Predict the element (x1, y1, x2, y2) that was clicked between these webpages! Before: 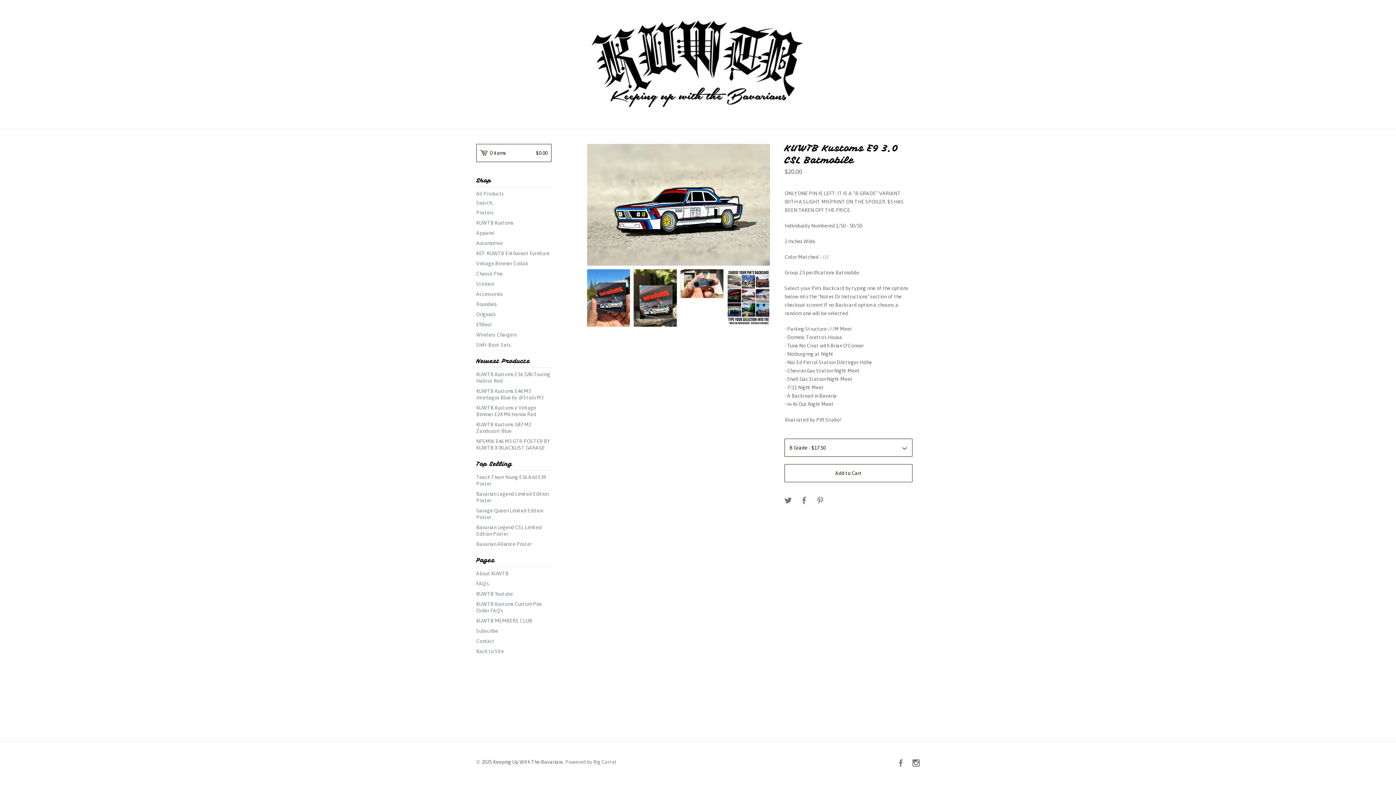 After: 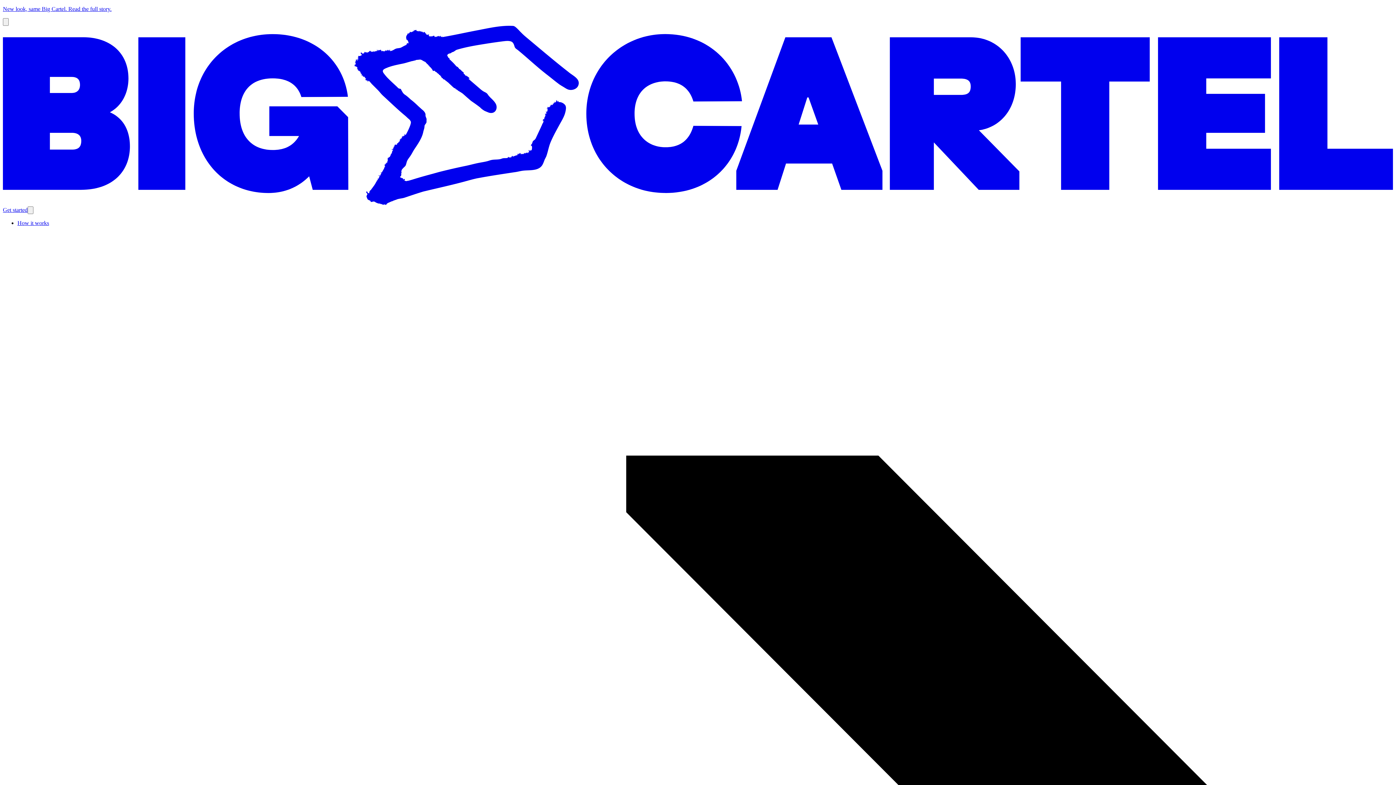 Action: bbox: (565, 759, 616, 765) label: Powered by Big Cartel